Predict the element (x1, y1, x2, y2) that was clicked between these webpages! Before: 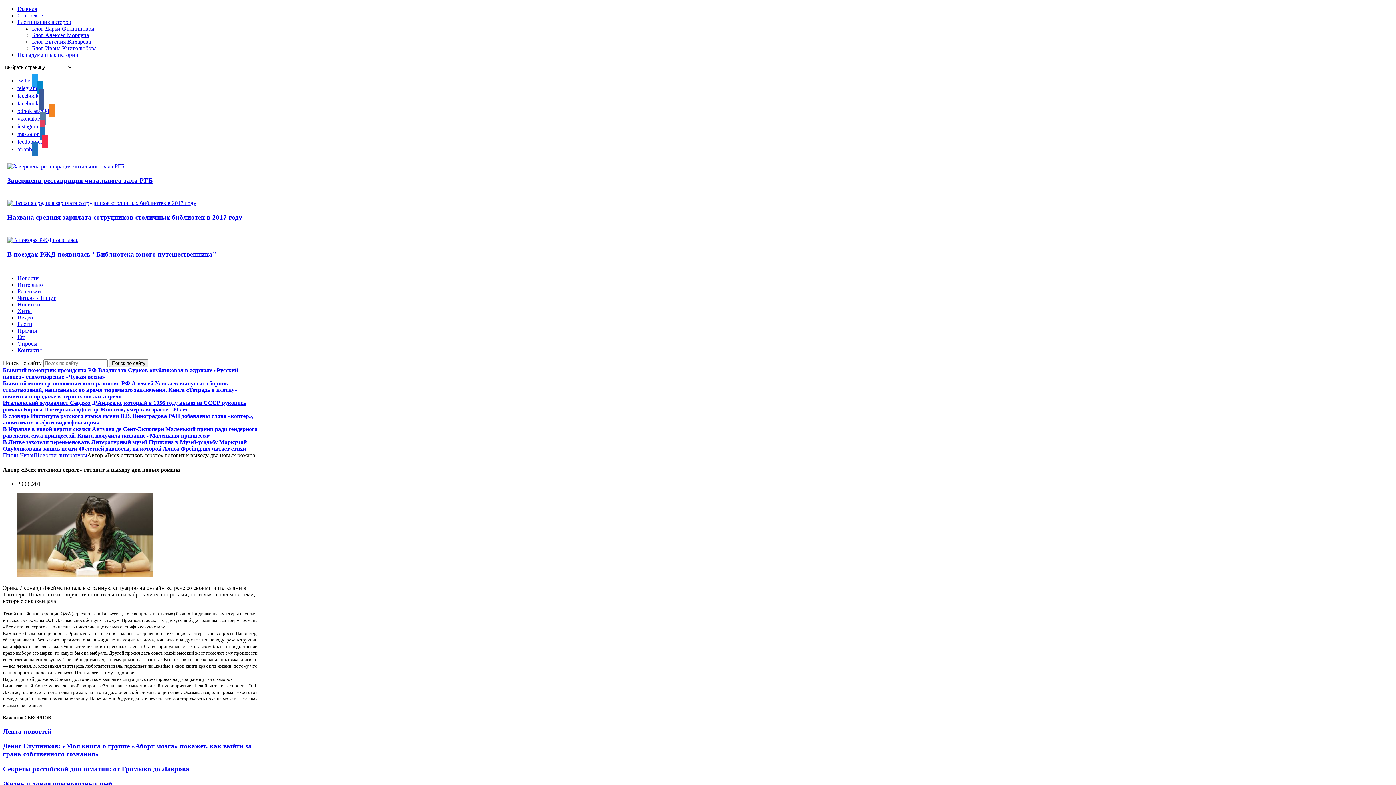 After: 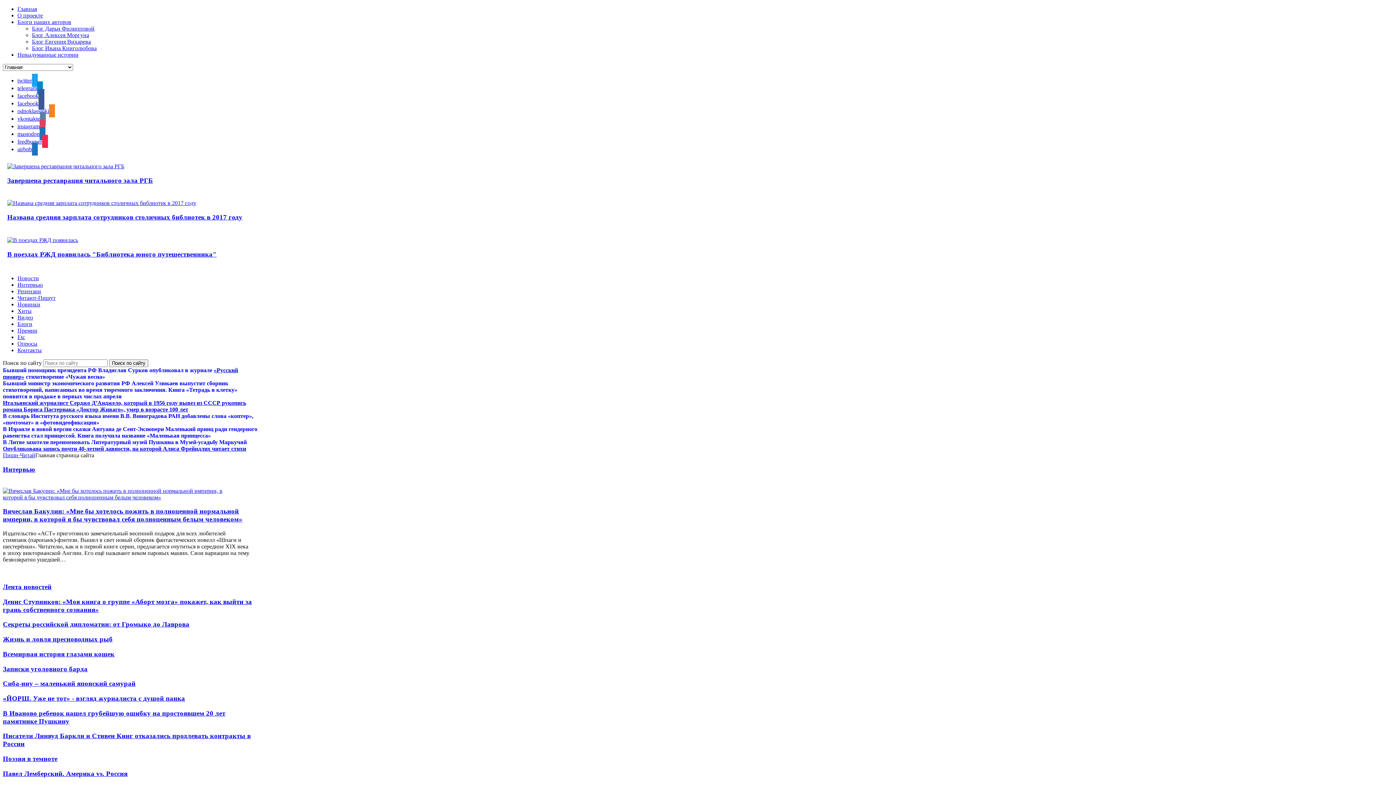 Action: bbox: (2, 452, 35, 458) label: Пиши-Читай